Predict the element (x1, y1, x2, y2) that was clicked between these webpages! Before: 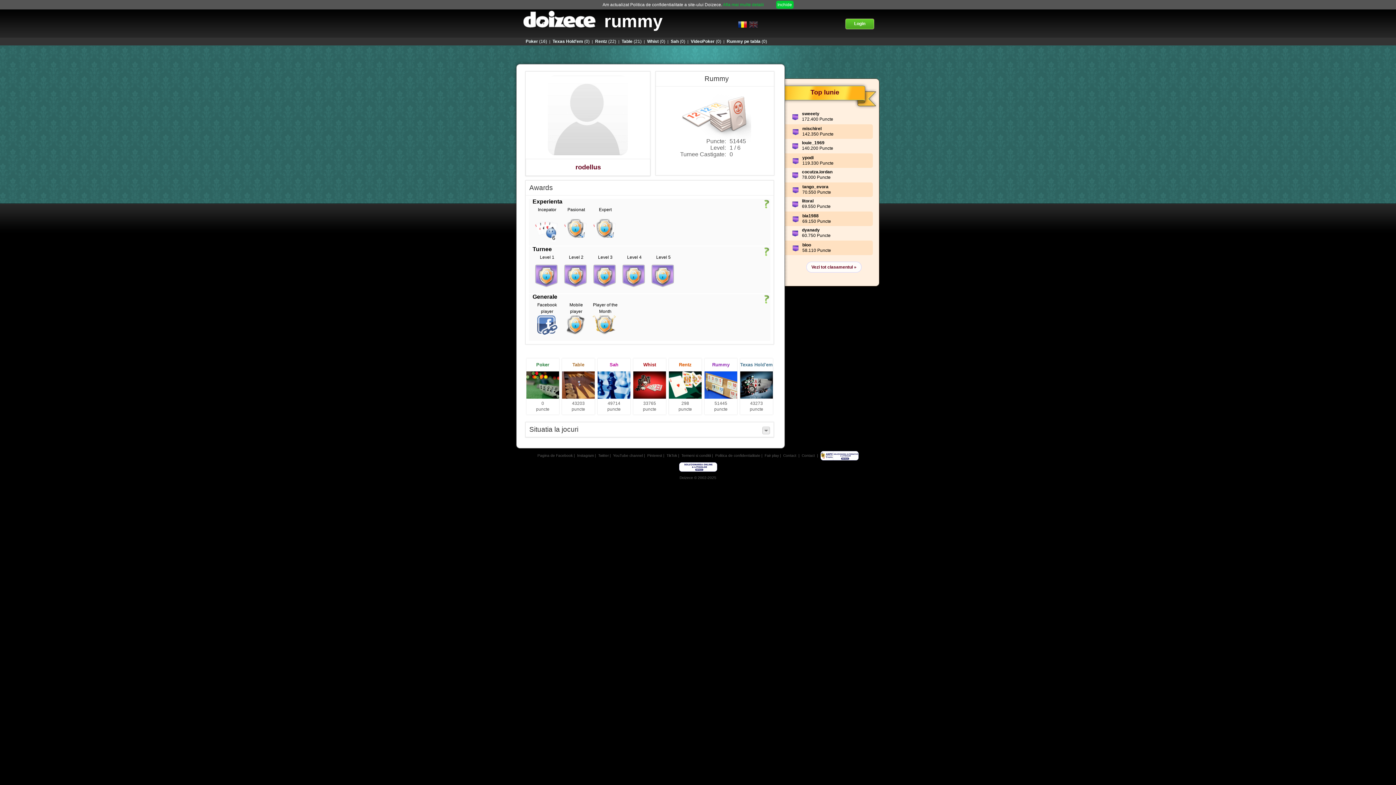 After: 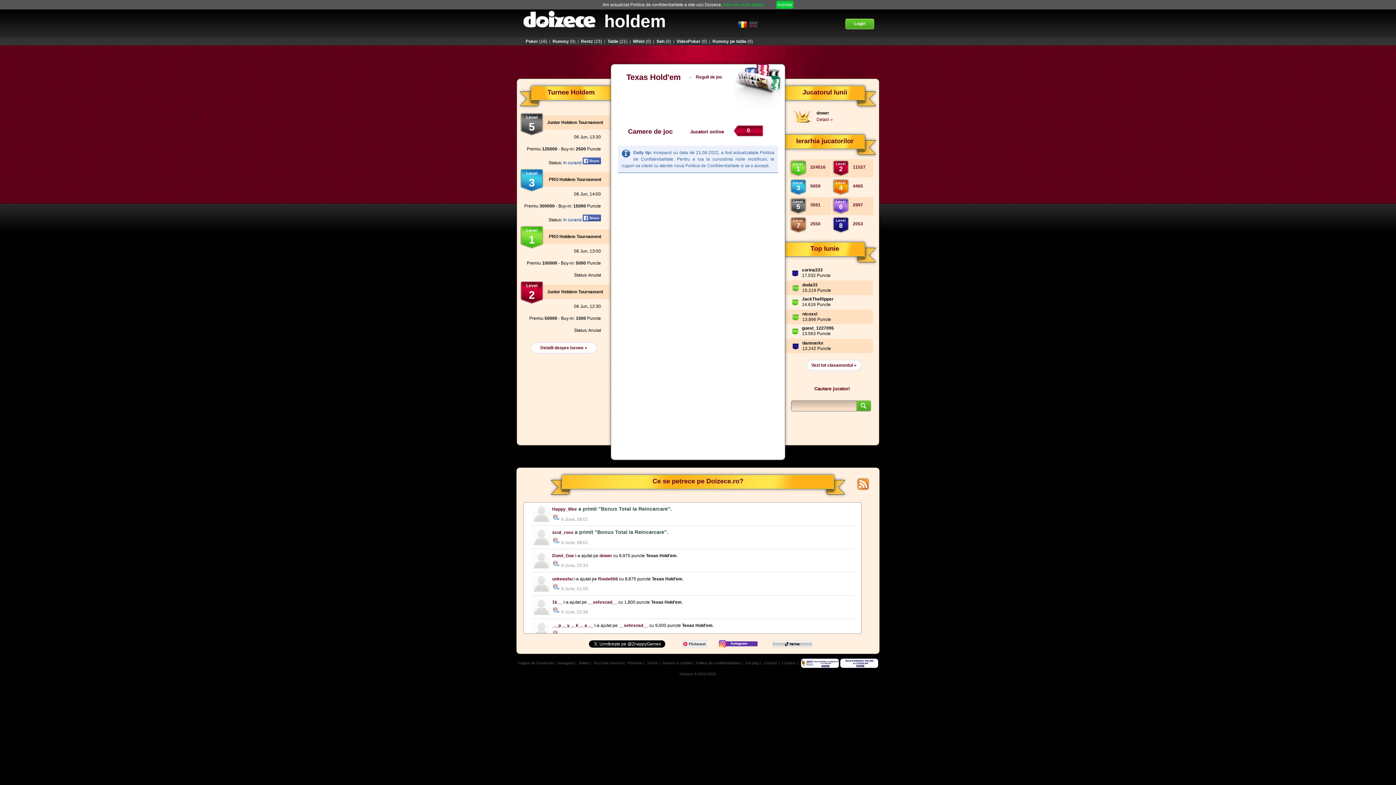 Action: label: Texas Hold'em(0) bbox: (551, 38, 589, 44)